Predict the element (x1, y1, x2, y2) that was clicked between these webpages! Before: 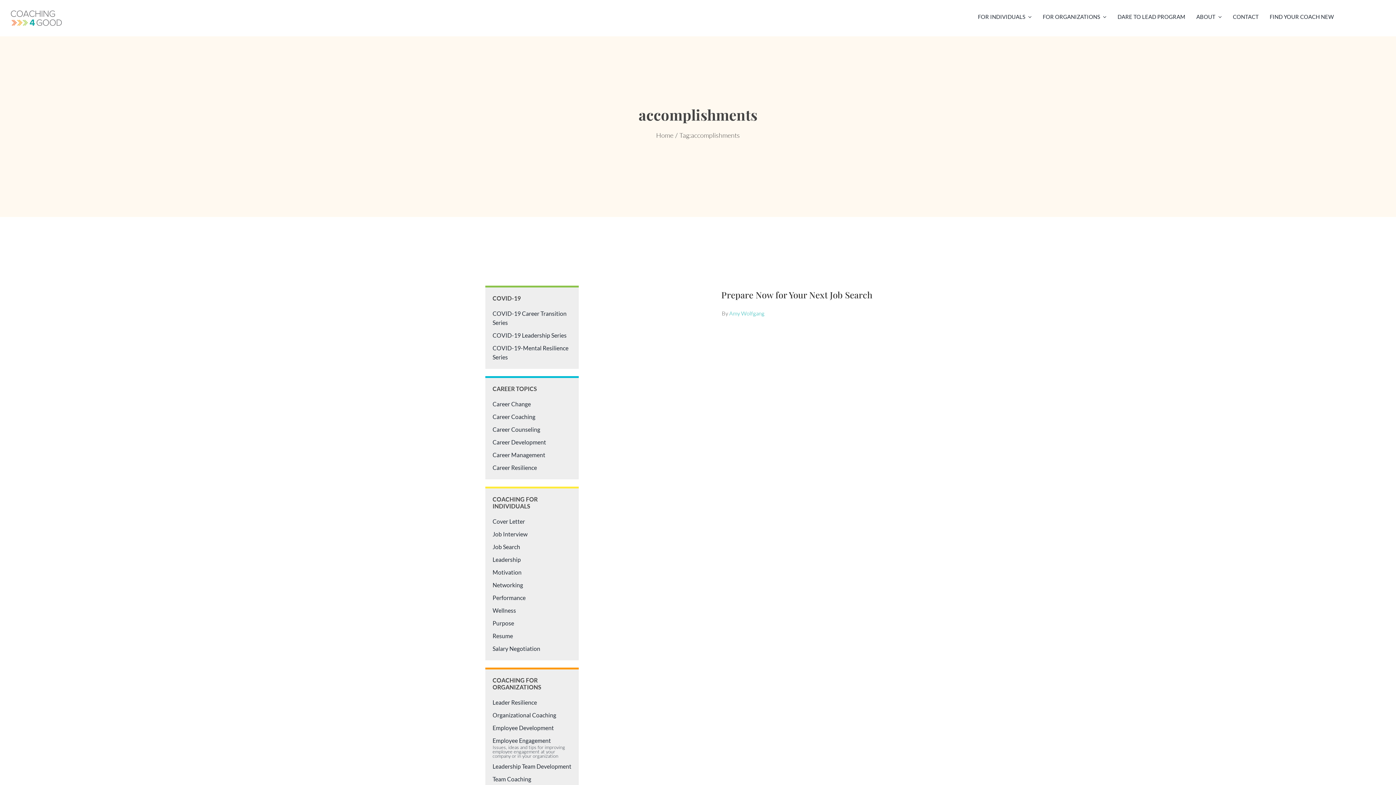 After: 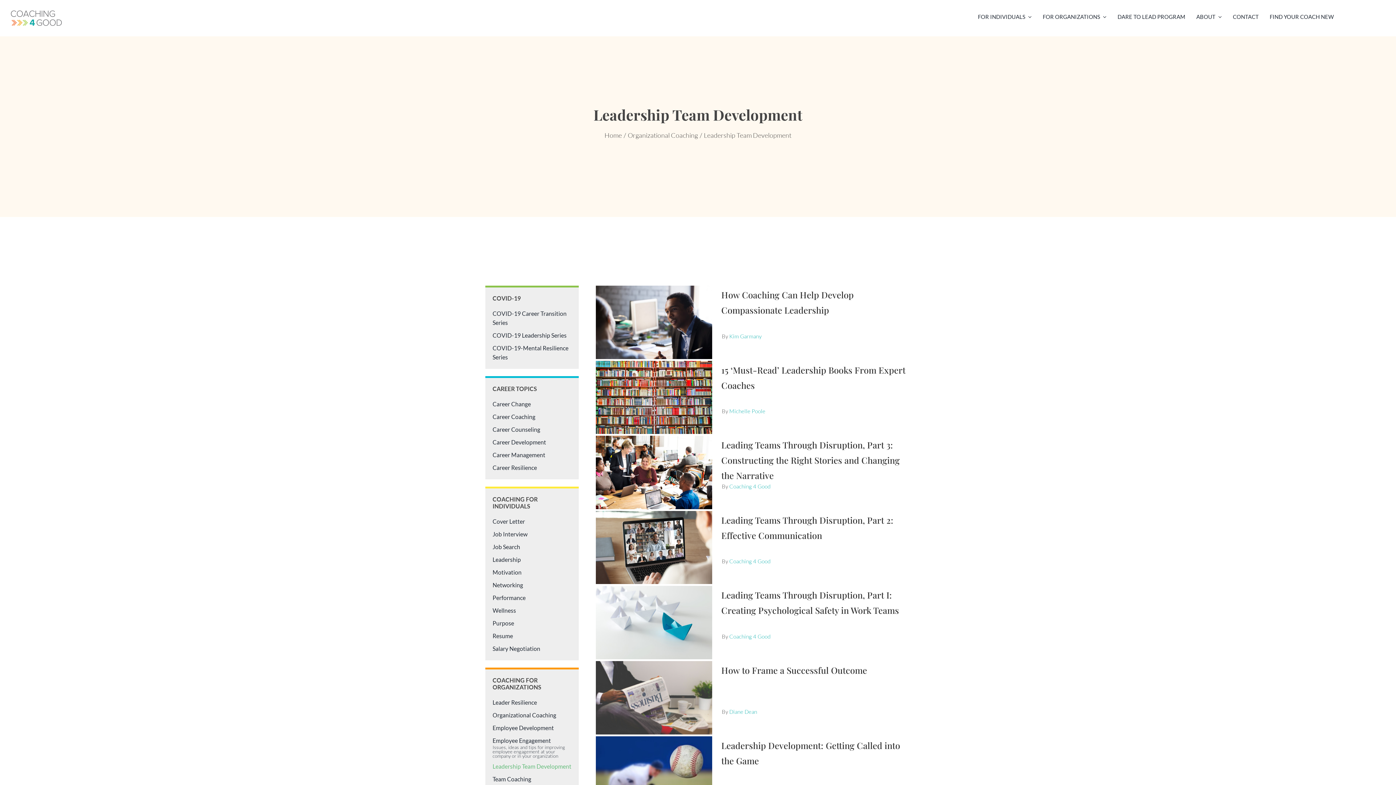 Action: bbox: (492, 762, 571, 771) label: Leadership Team Development